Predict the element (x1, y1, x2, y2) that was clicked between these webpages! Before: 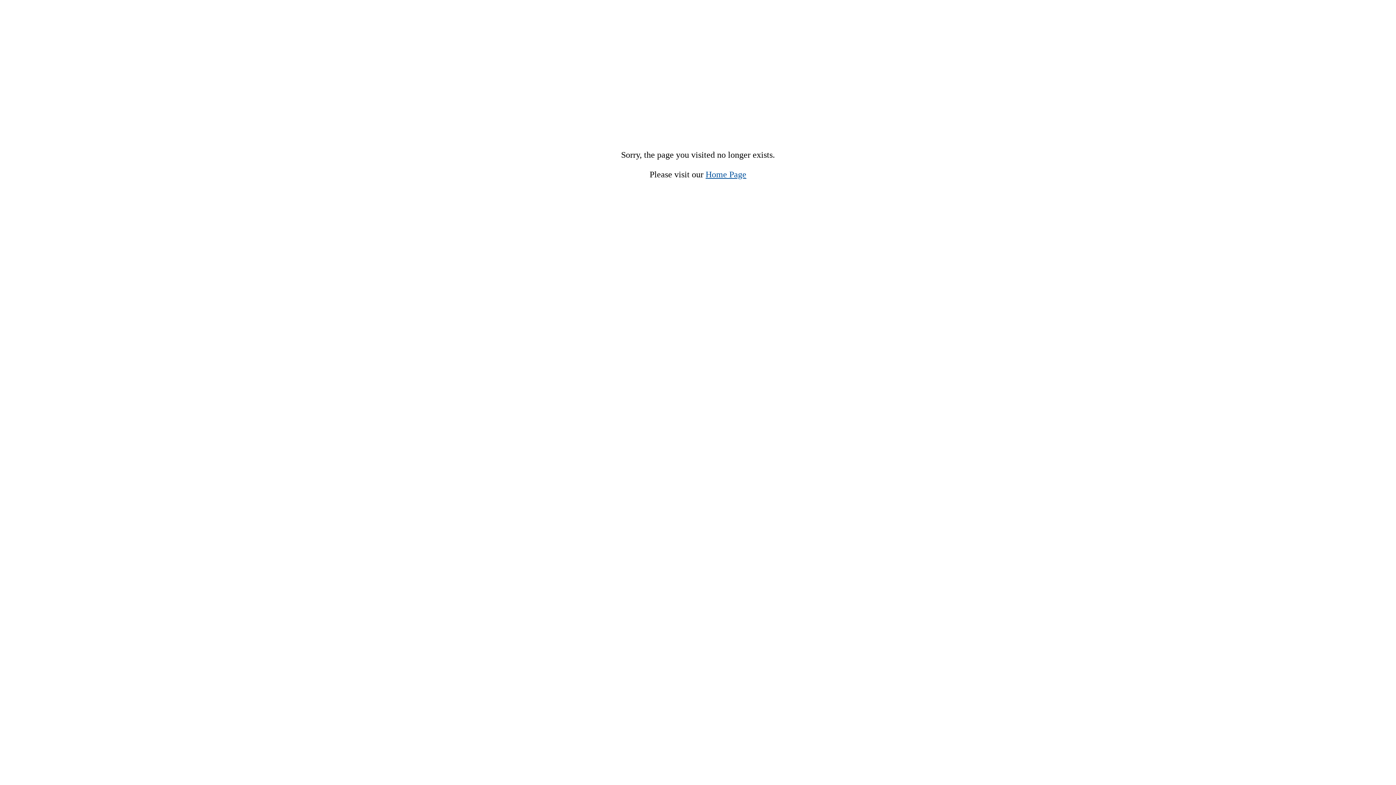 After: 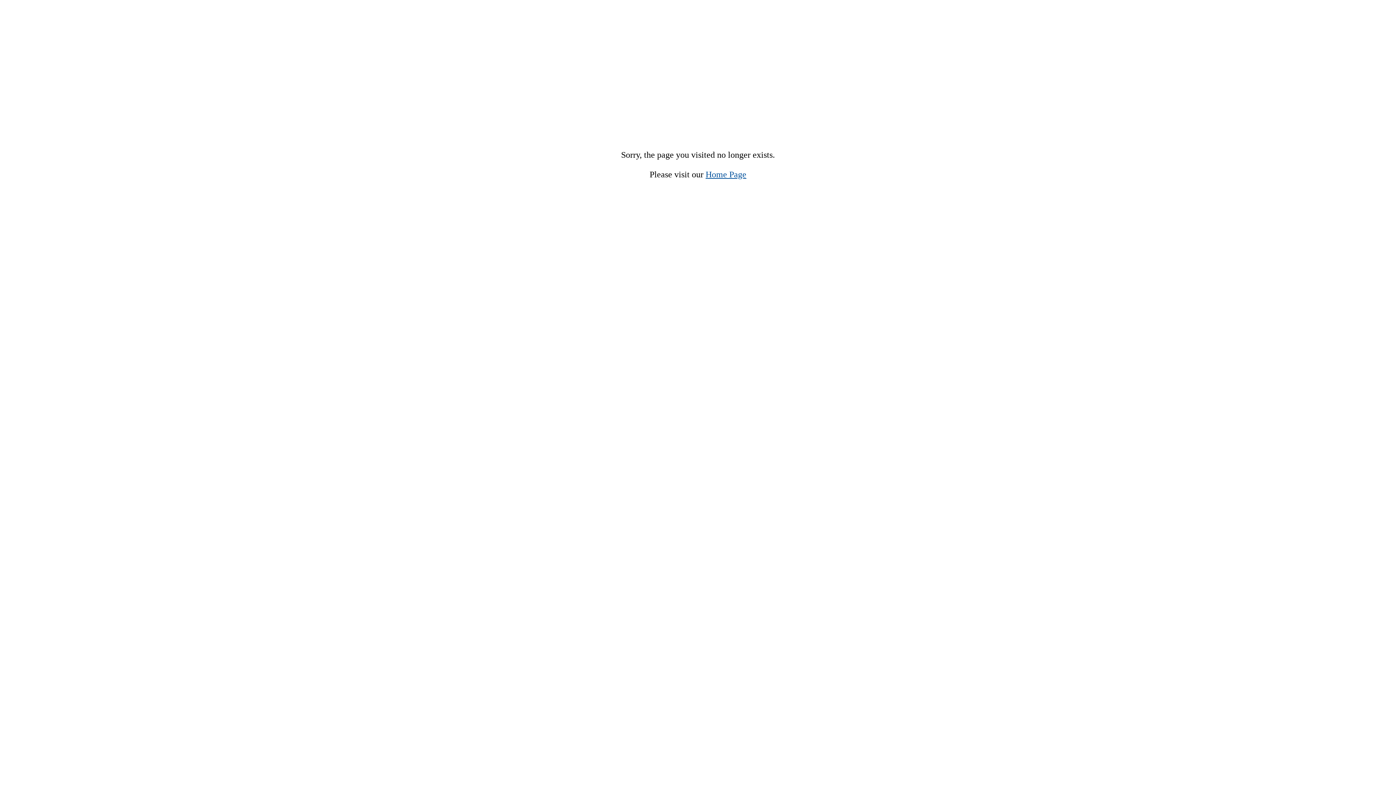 Action: label: Home Page bbox: (705, 169, 746, 179)